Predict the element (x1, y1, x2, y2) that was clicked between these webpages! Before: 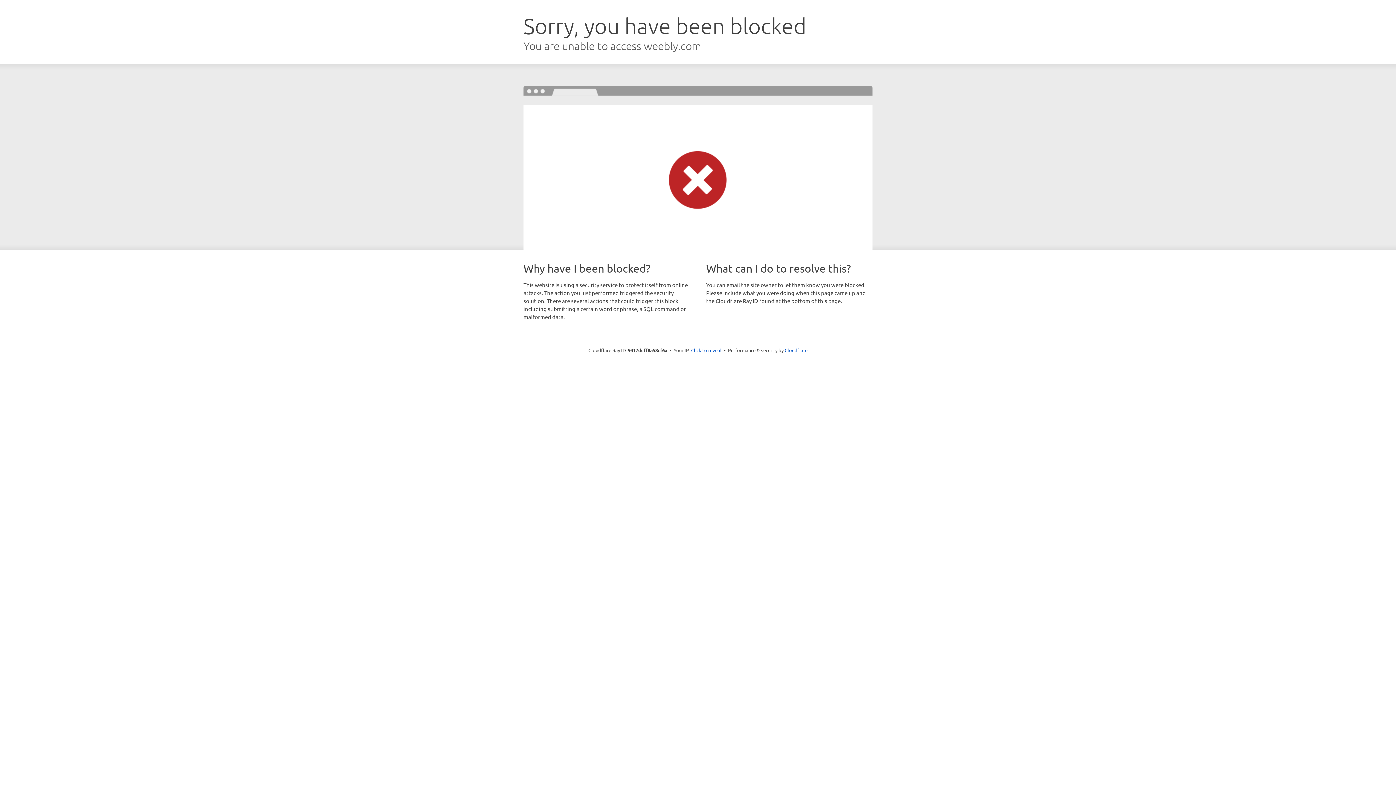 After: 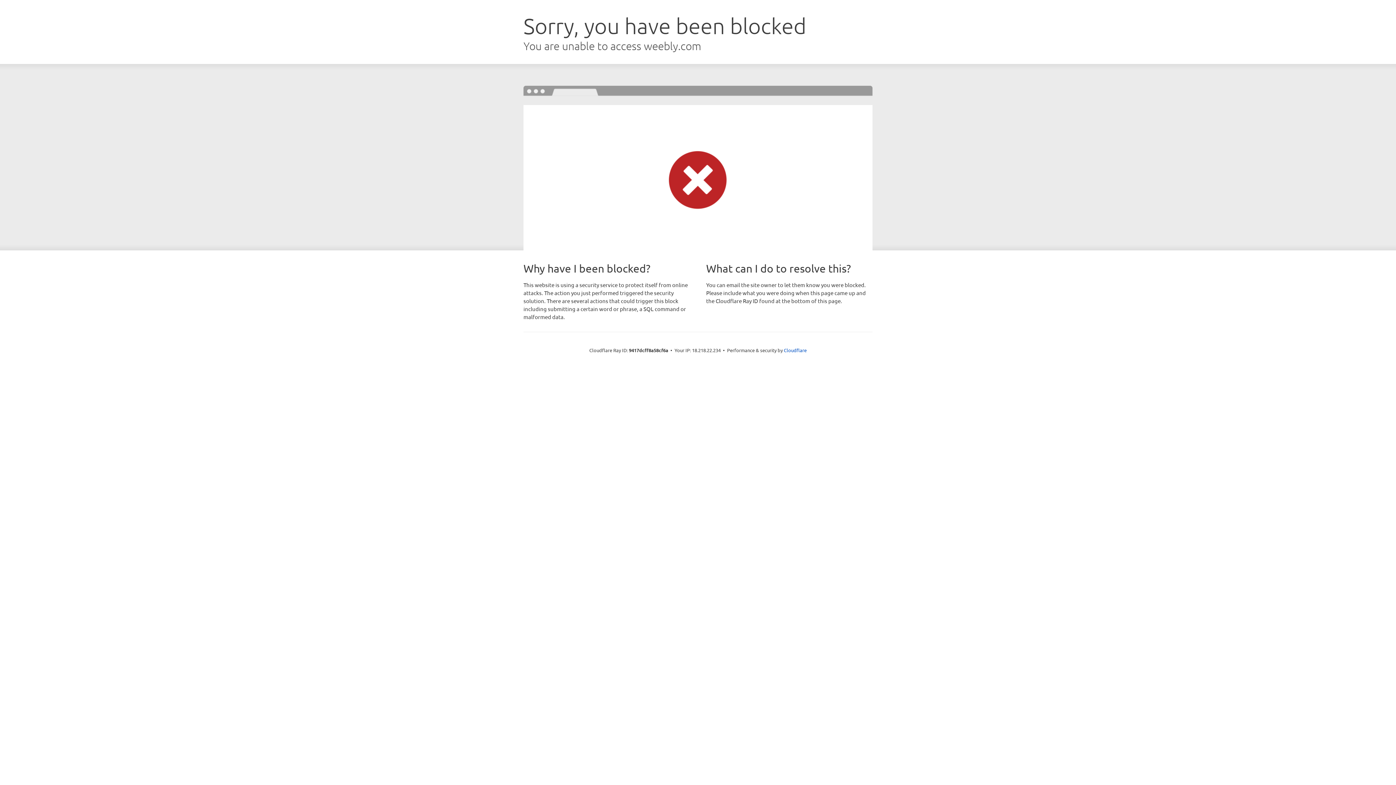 Action: bbox: (691, 346, 721, 353) label: Click to reveal